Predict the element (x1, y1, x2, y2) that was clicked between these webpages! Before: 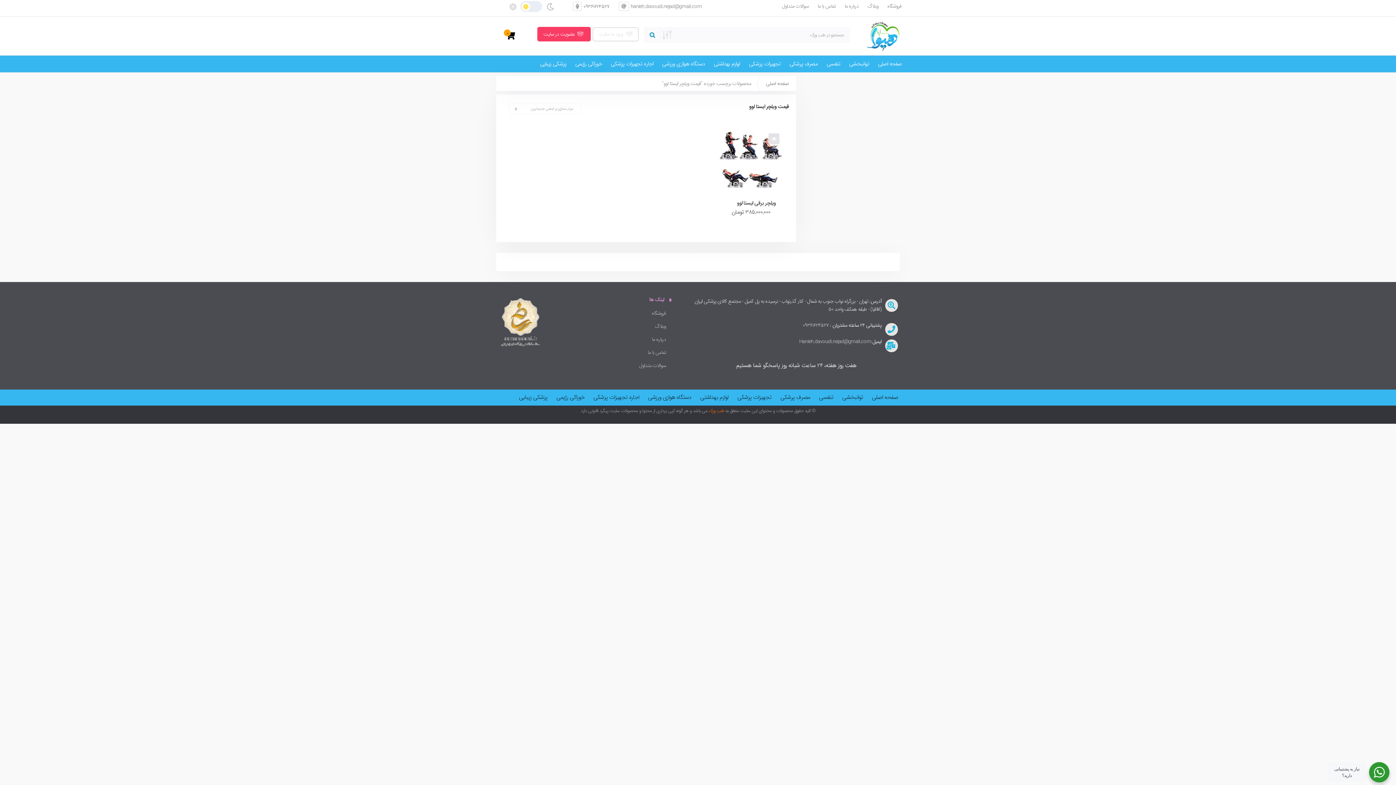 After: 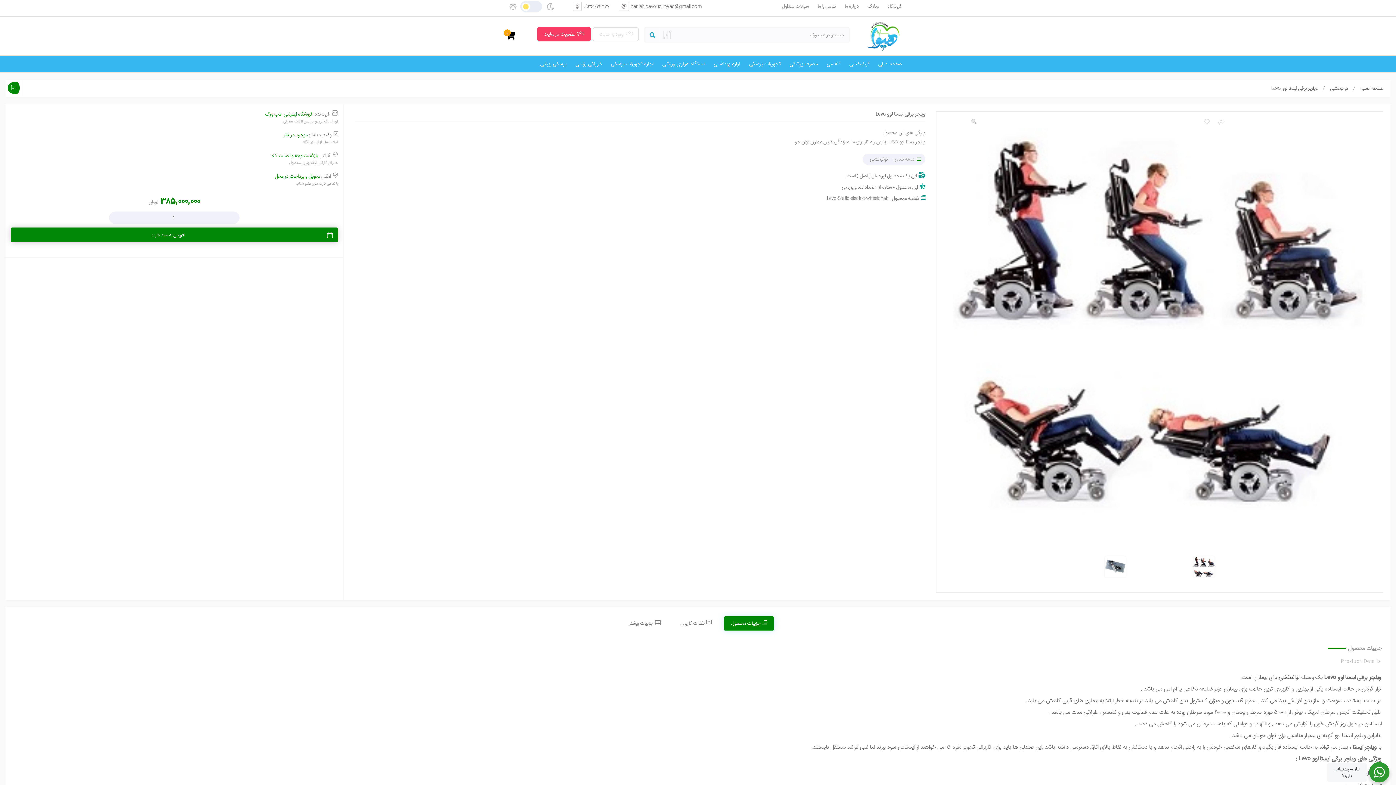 Action: bbox: (726, 198, 776, 207) label: ویلچر برقی ایستا لوو Levo